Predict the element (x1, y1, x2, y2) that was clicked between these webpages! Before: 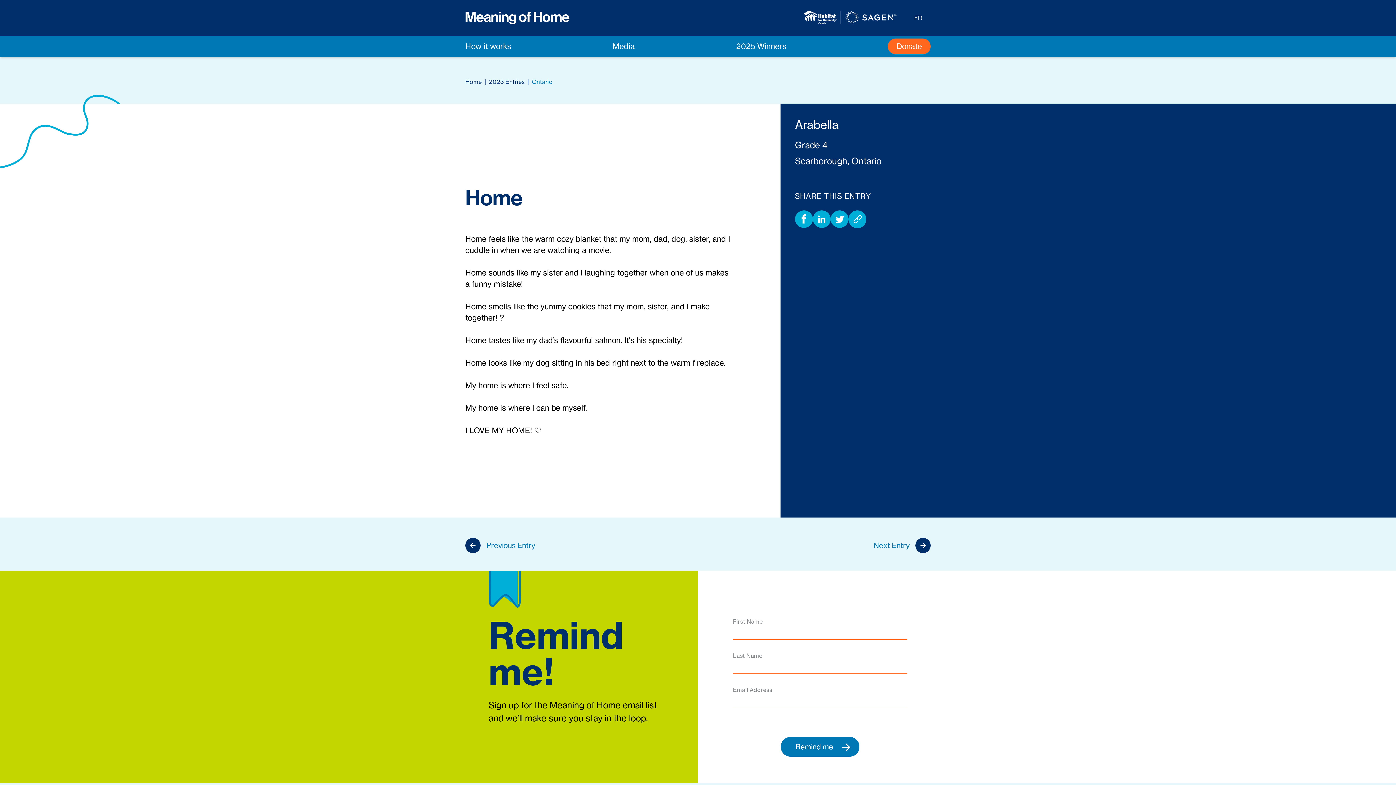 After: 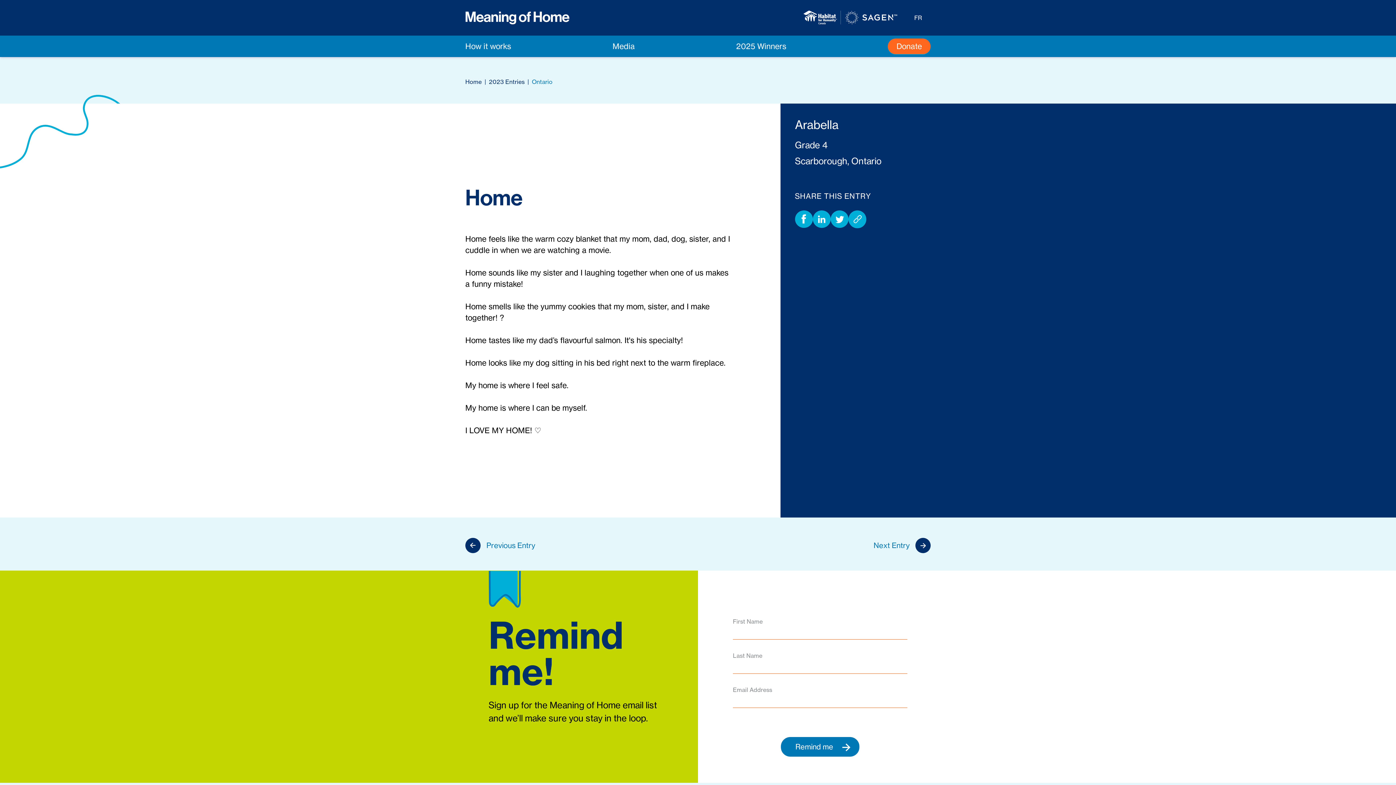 Action: label: Share this entry on LinkedIn bbox: (812, 210, 830, 228)